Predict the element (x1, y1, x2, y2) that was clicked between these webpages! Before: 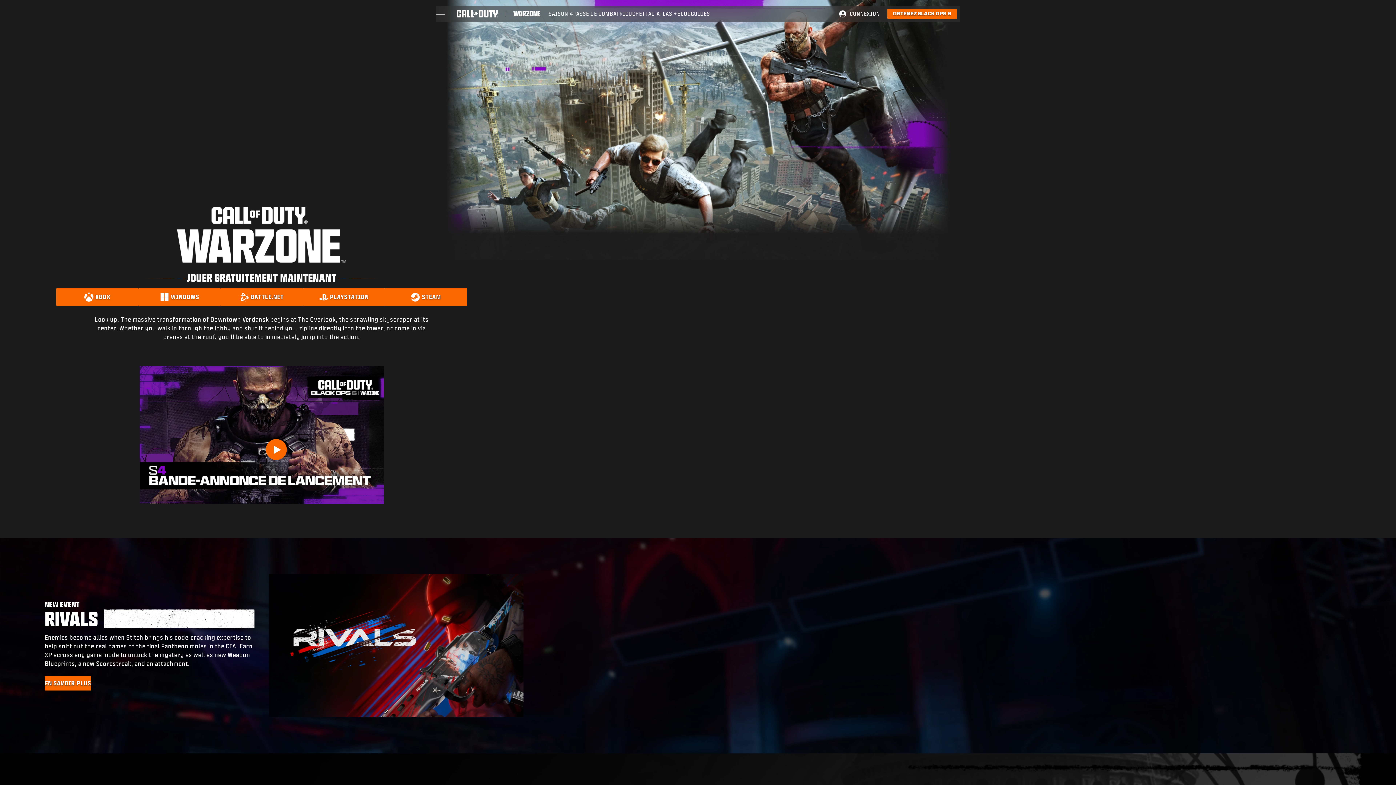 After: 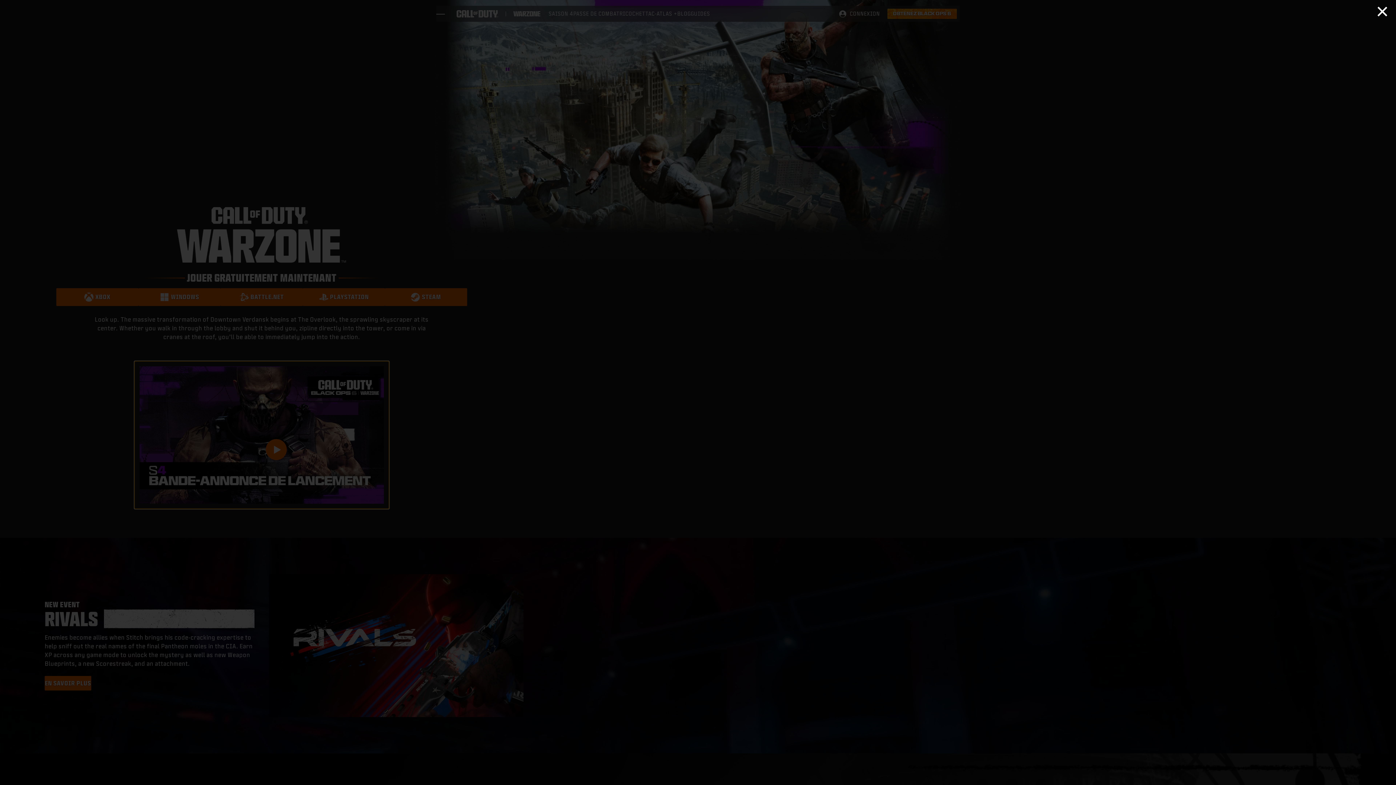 Action: bbox: (139, 366, 383, 503) label: Click to open media